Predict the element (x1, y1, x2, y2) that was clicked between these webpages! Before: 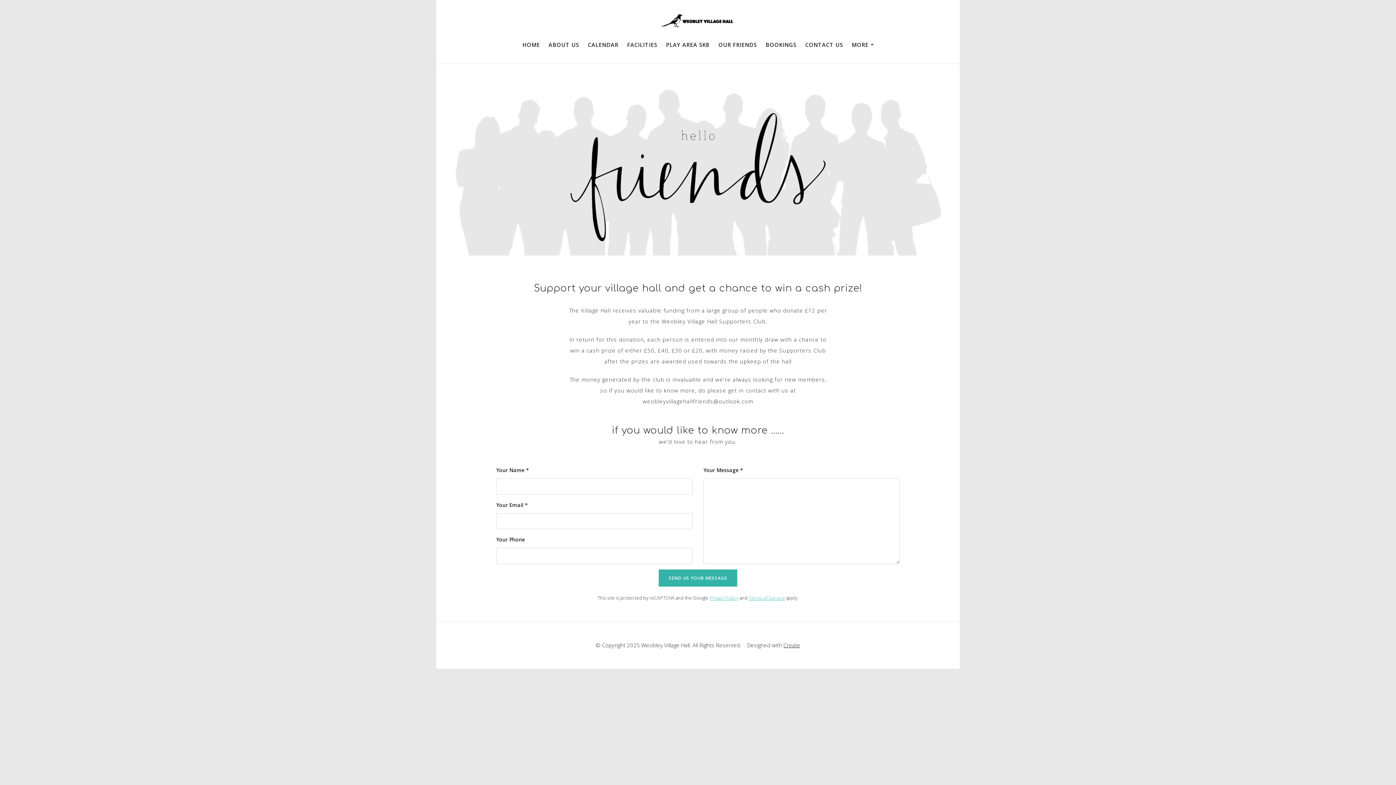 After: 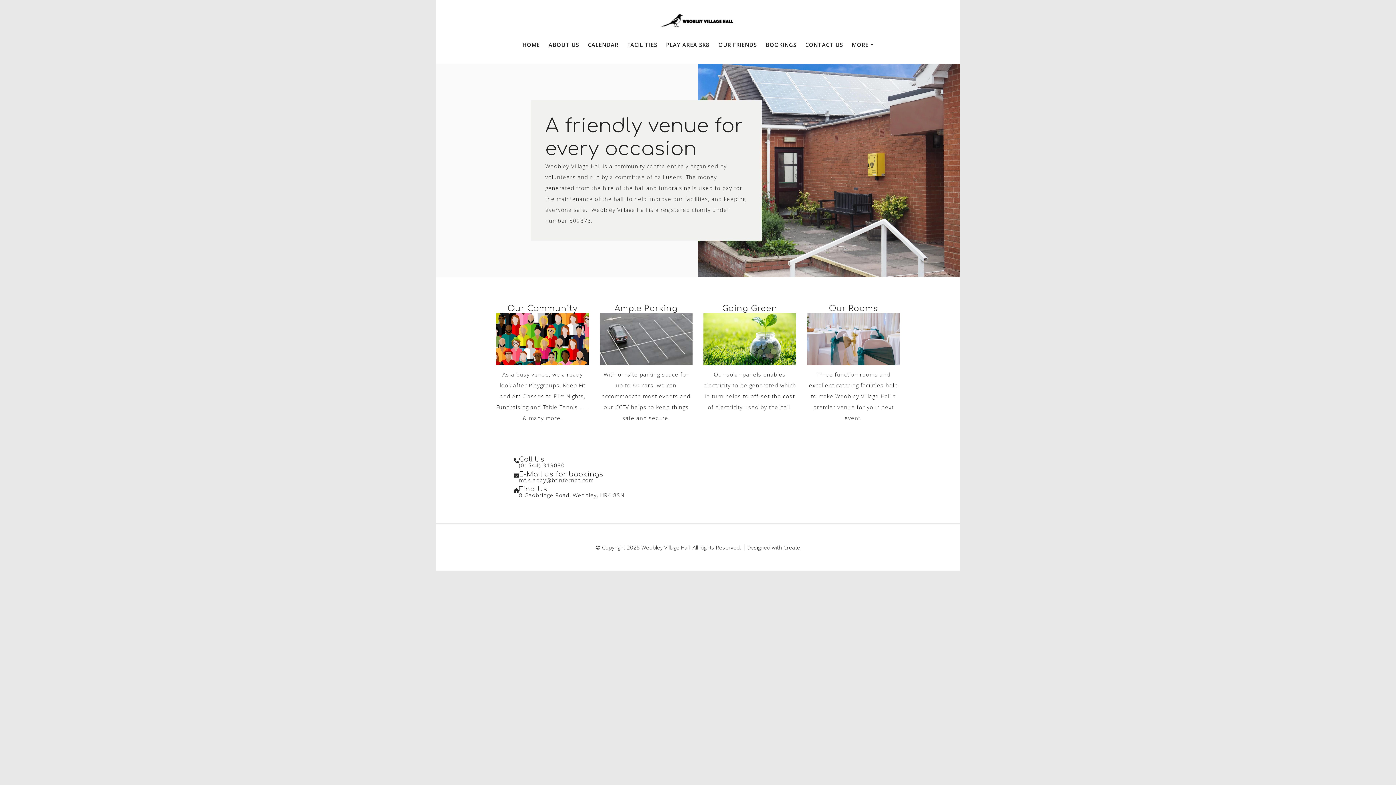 Action: bbox: (544, 36, 583, 52) label: ABOUT US